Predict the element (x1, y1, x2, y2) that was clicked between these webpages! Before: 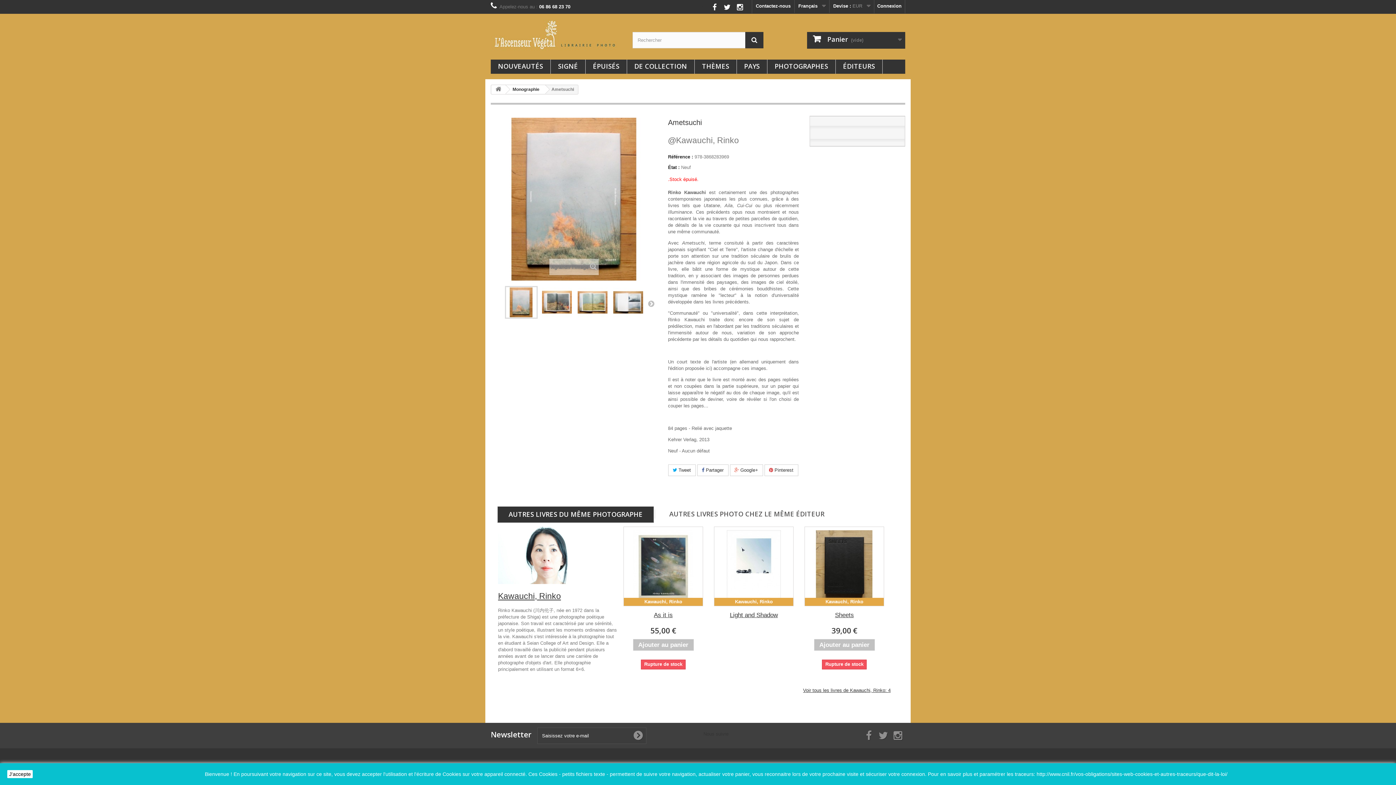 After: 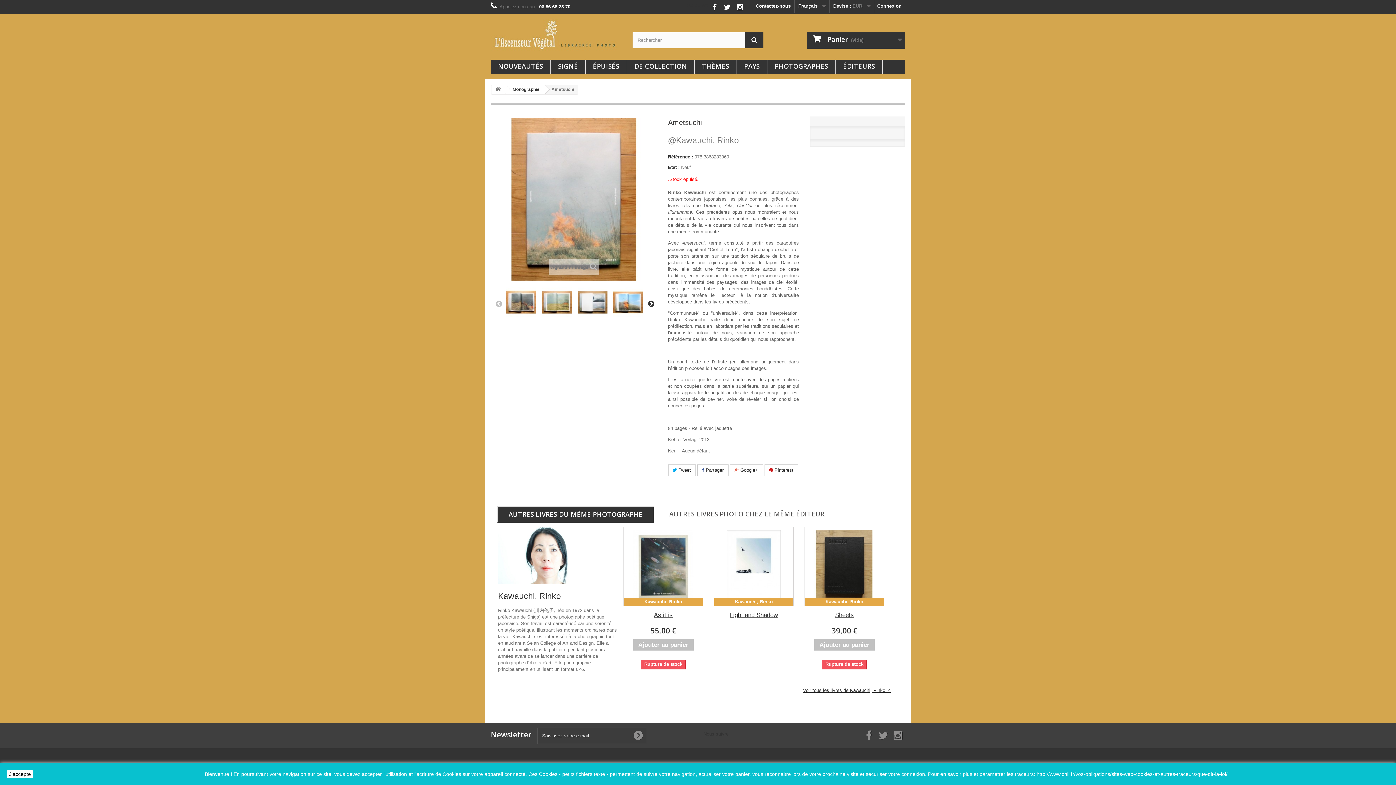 Action: bbox: (647, 299, 654, 307) label:  Suivant